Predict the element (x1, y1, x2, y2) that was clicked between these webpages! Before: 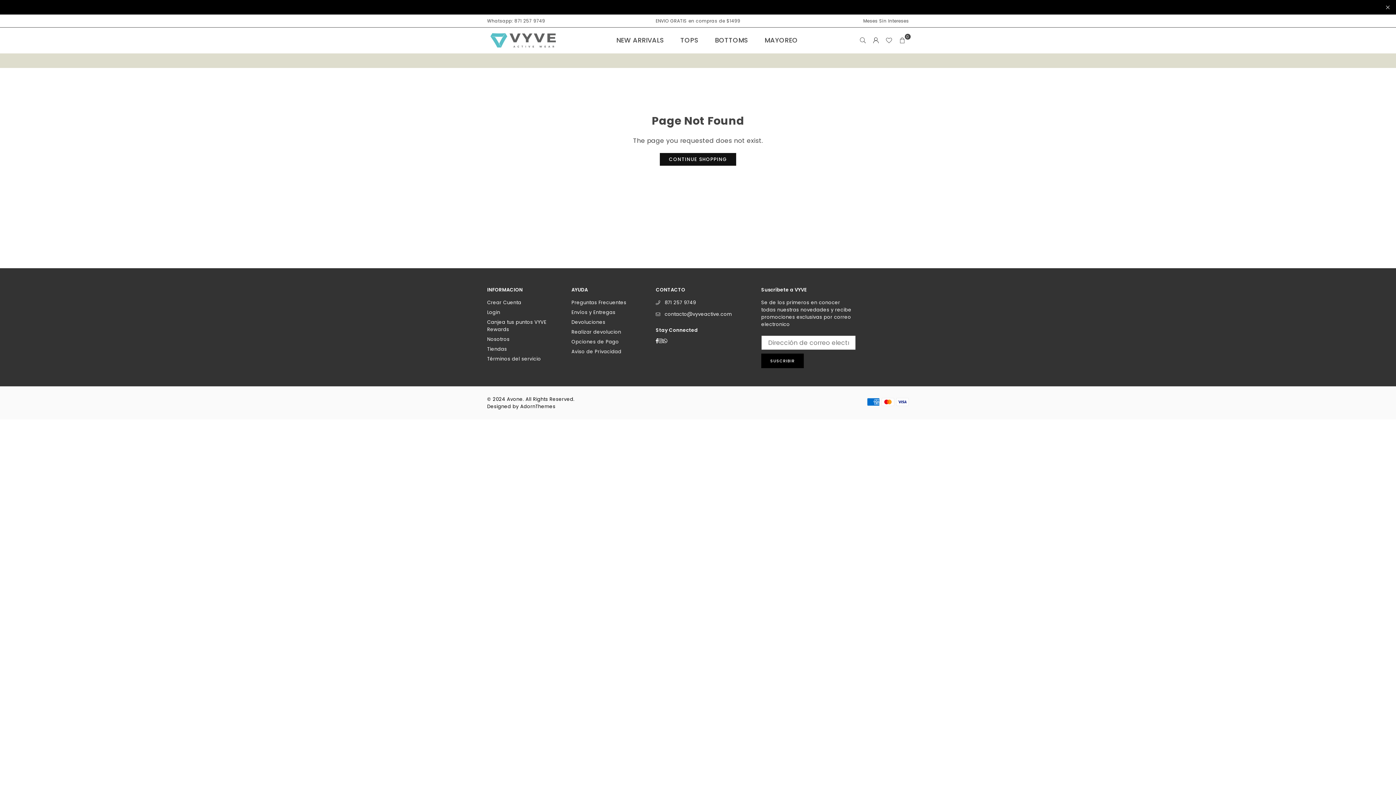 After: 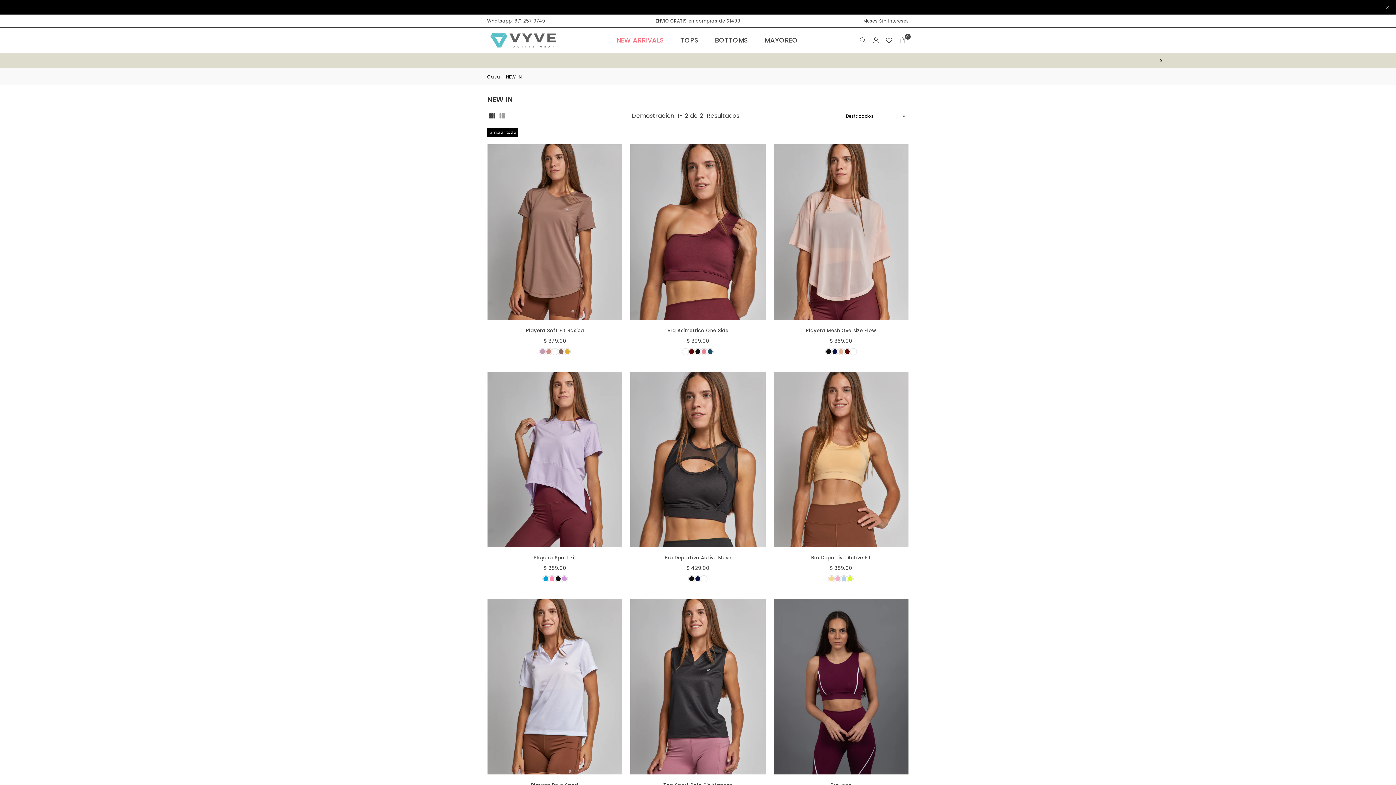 Action: bbox: (611, 30, 669, 50) label: NEW ARRIVALS